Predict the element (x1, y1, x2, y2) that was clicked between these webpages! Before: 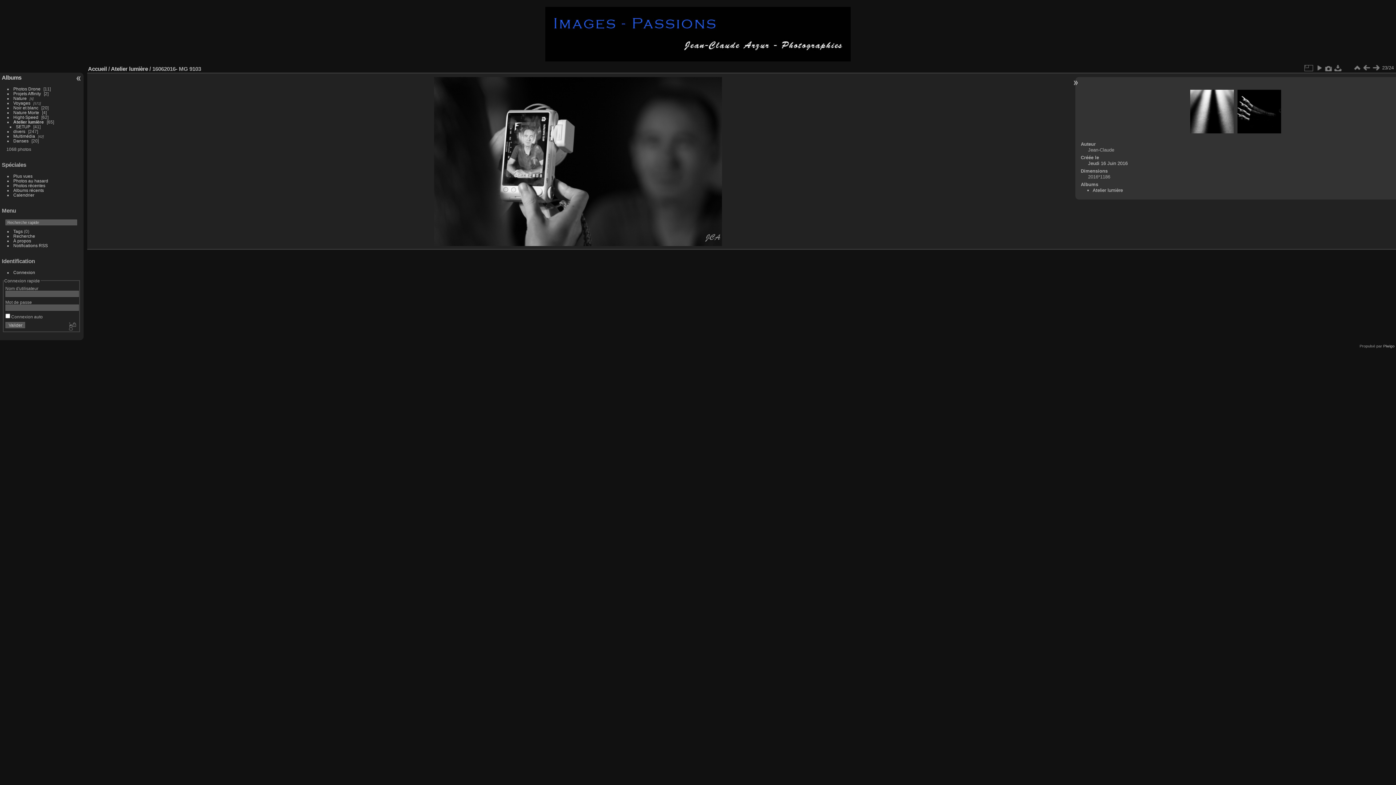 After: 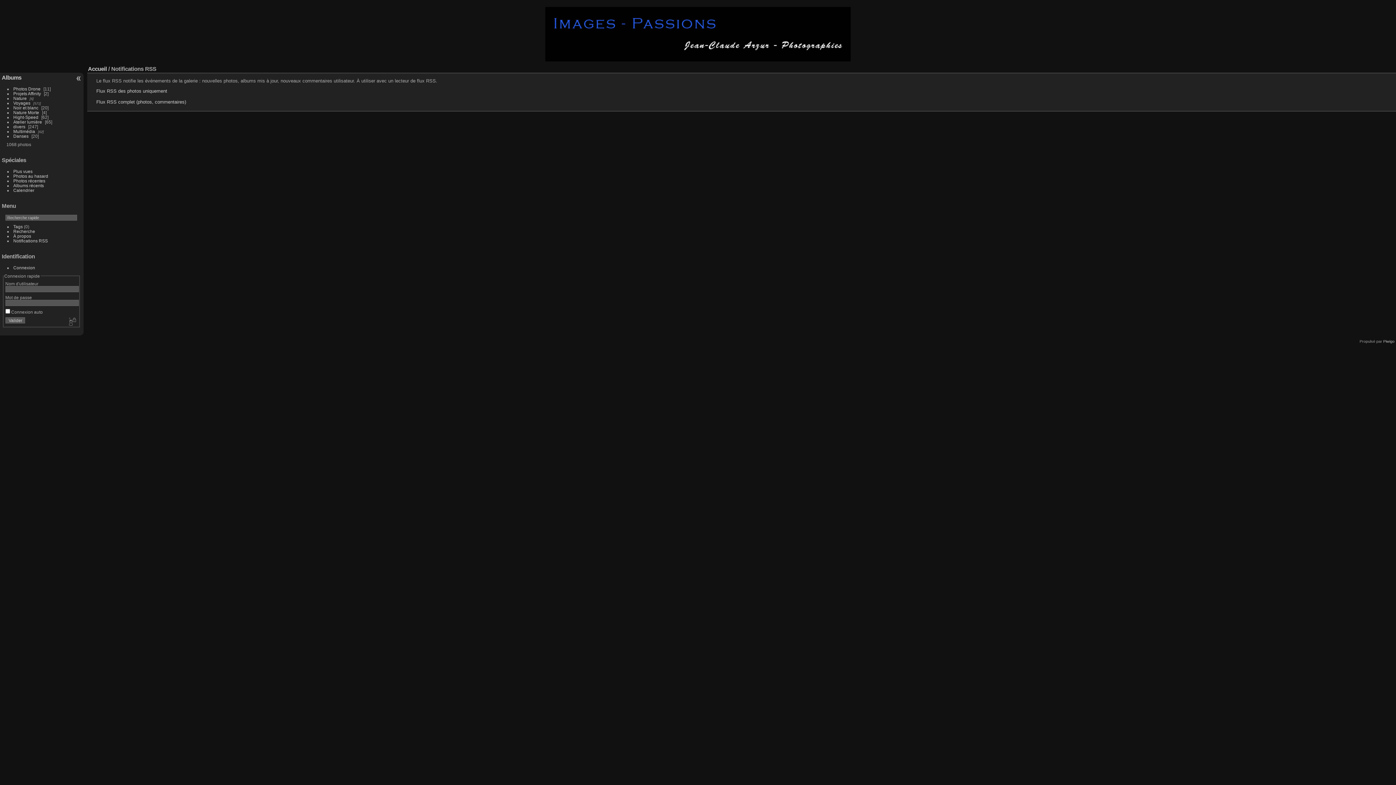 Action: bbox: (13, 243, 47, 247) label: Notifications RSS